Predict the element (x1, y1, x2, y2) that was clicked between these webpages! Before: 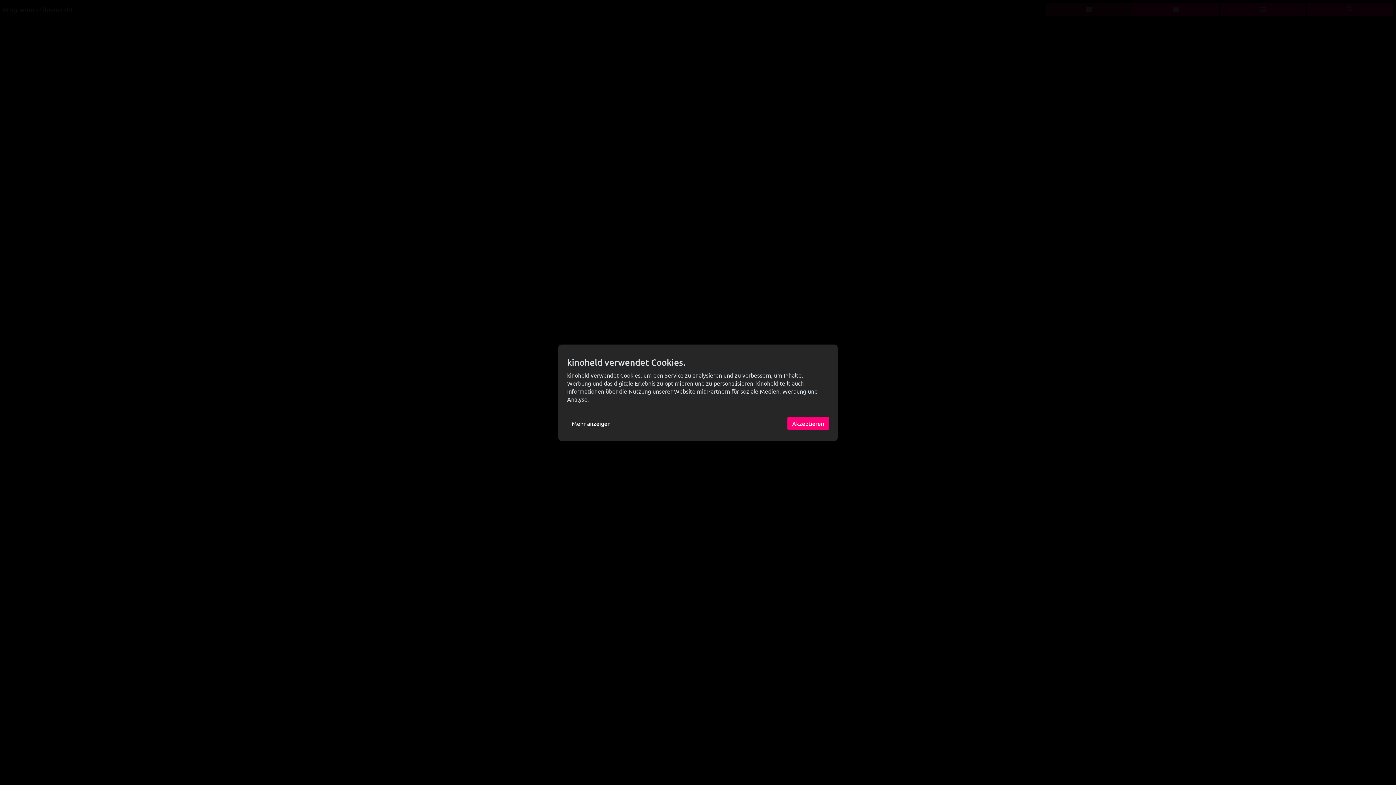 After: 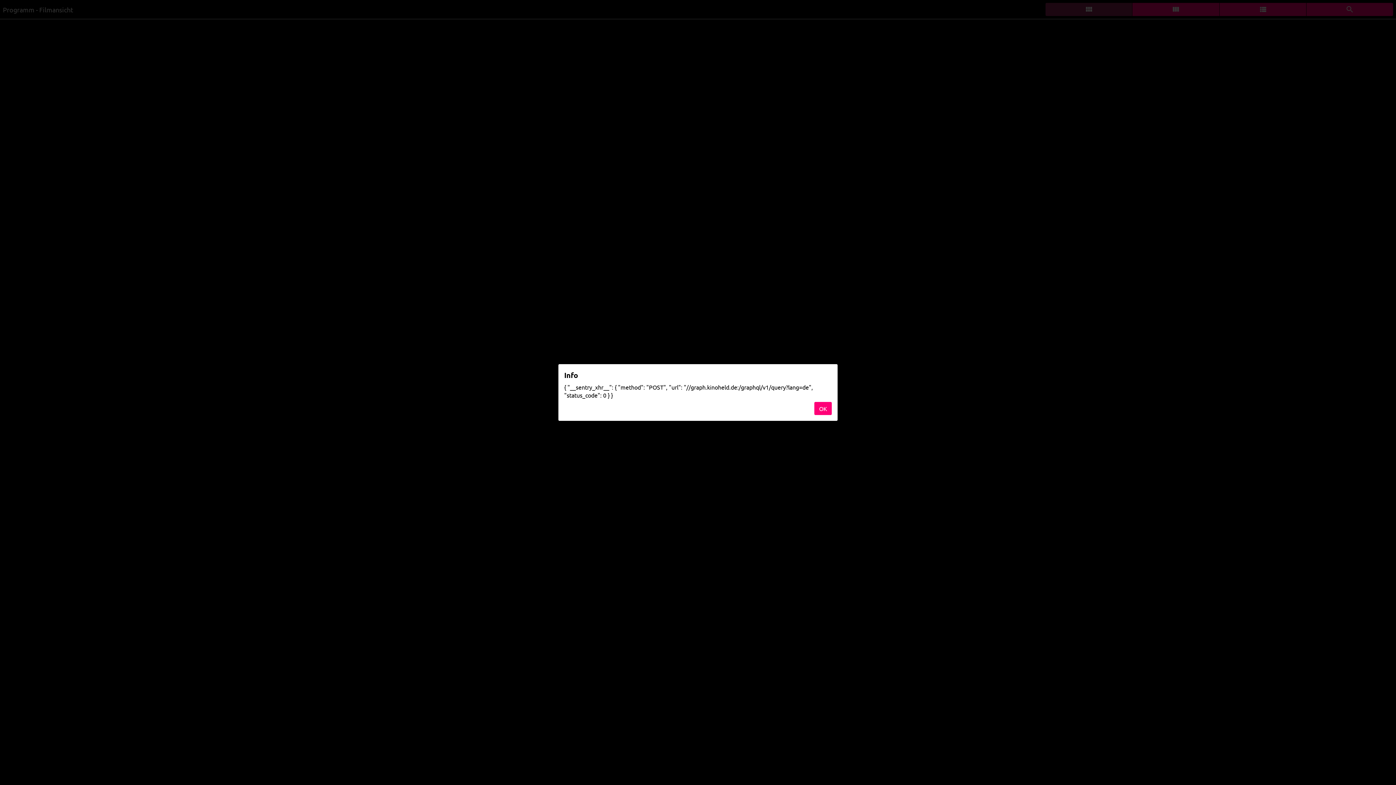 Action: label: Akzeptieren bbox: (787, 416, 829, 430)